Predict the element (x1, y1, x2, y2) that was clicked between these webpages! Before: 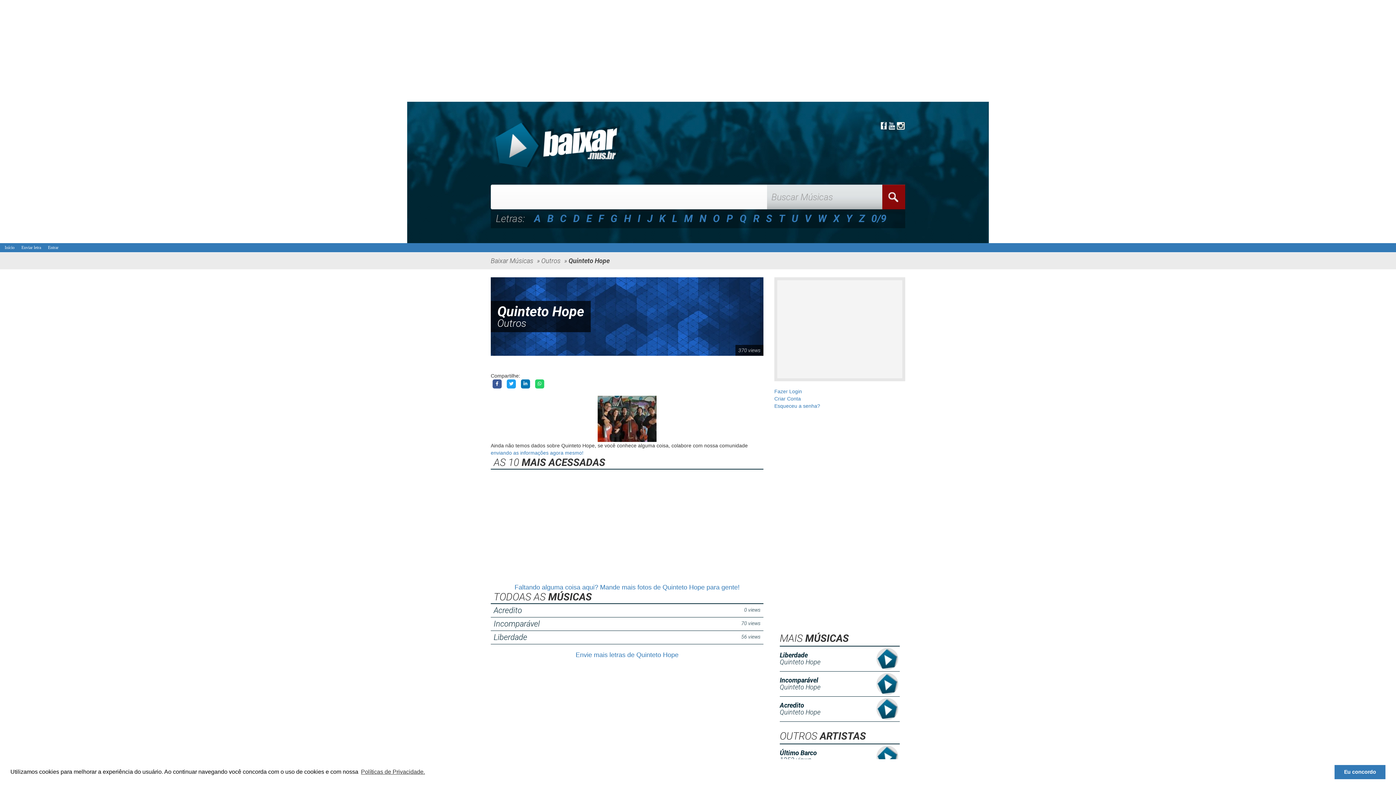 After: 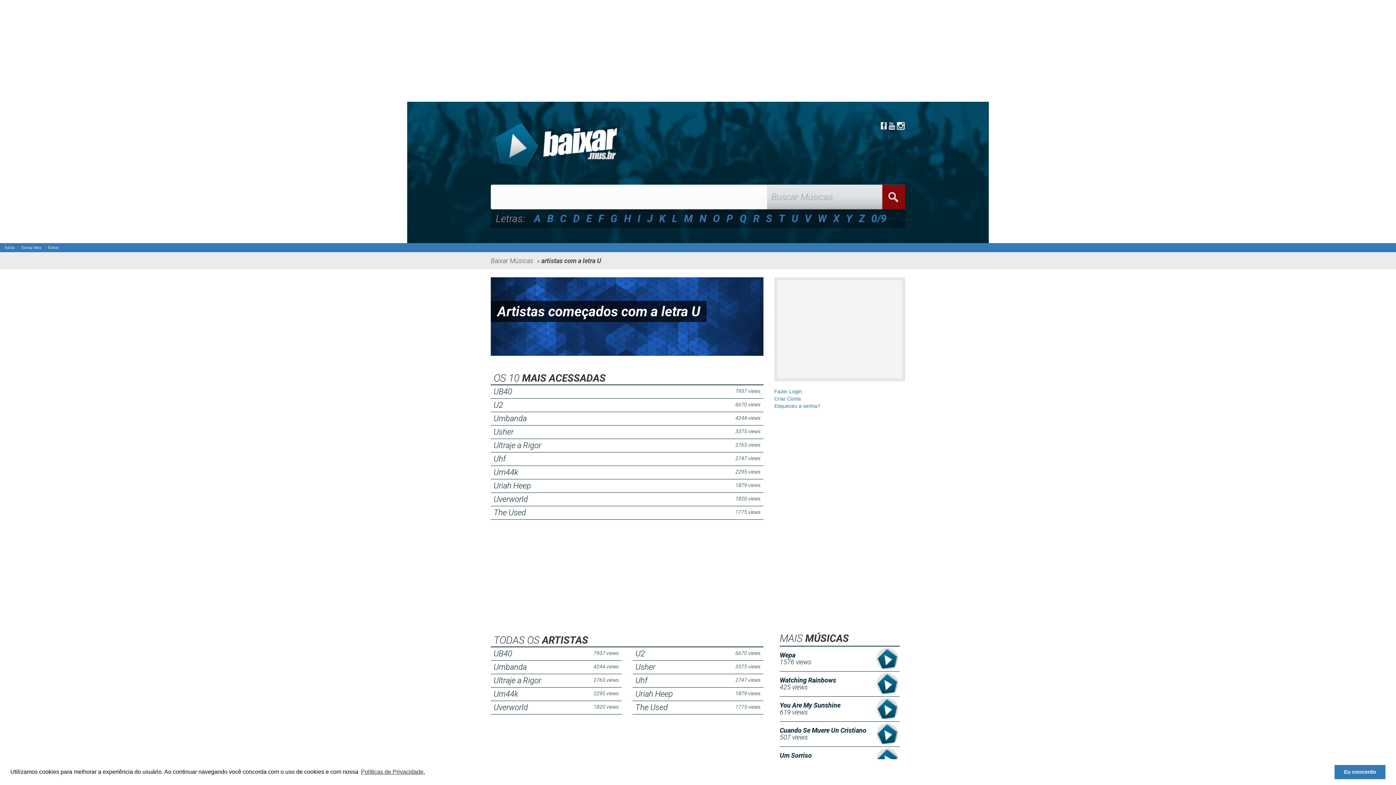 Action: label: U bbox: (791, 212, 798, 224)